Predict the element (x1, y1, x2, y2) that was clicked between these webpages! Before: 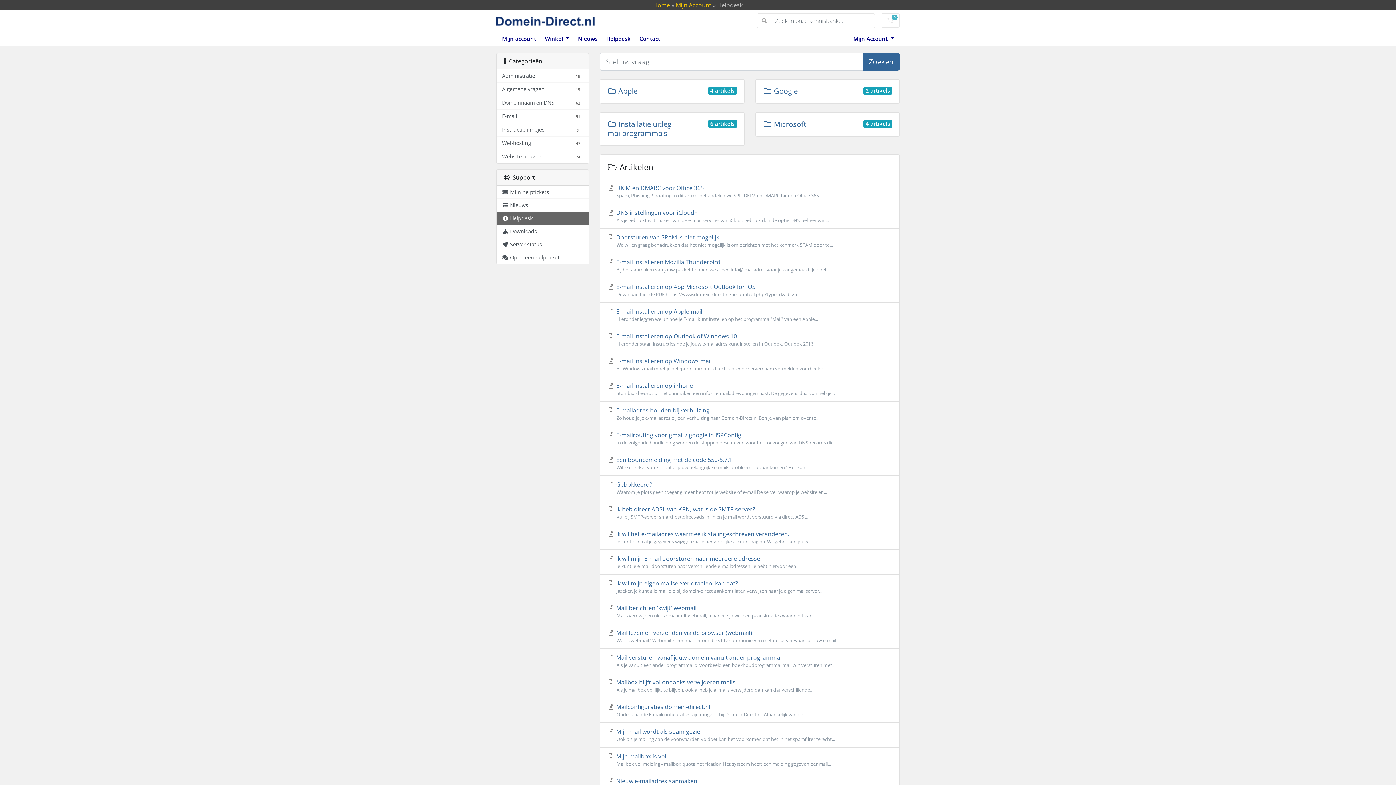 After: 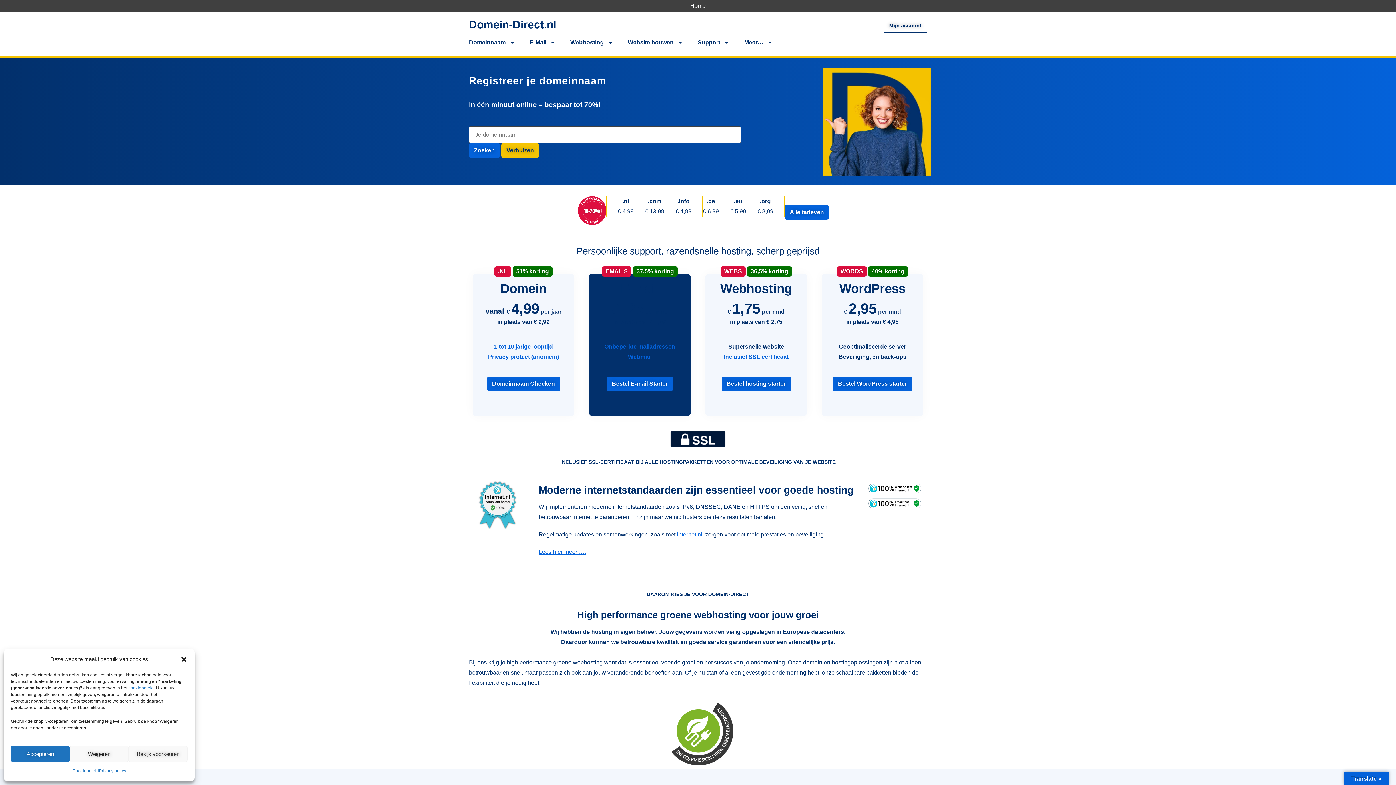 Action: bbox: (653, 1, 670, 9) label: Home